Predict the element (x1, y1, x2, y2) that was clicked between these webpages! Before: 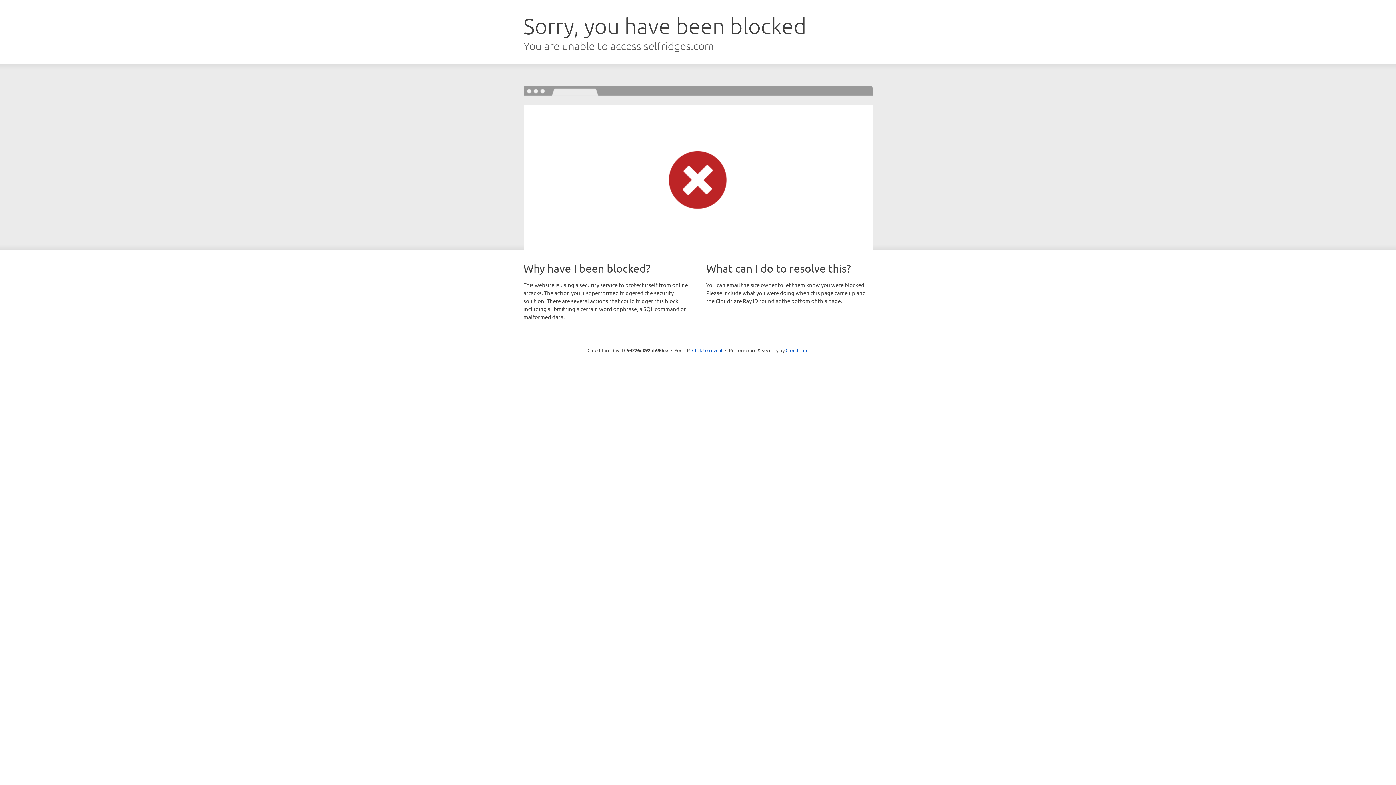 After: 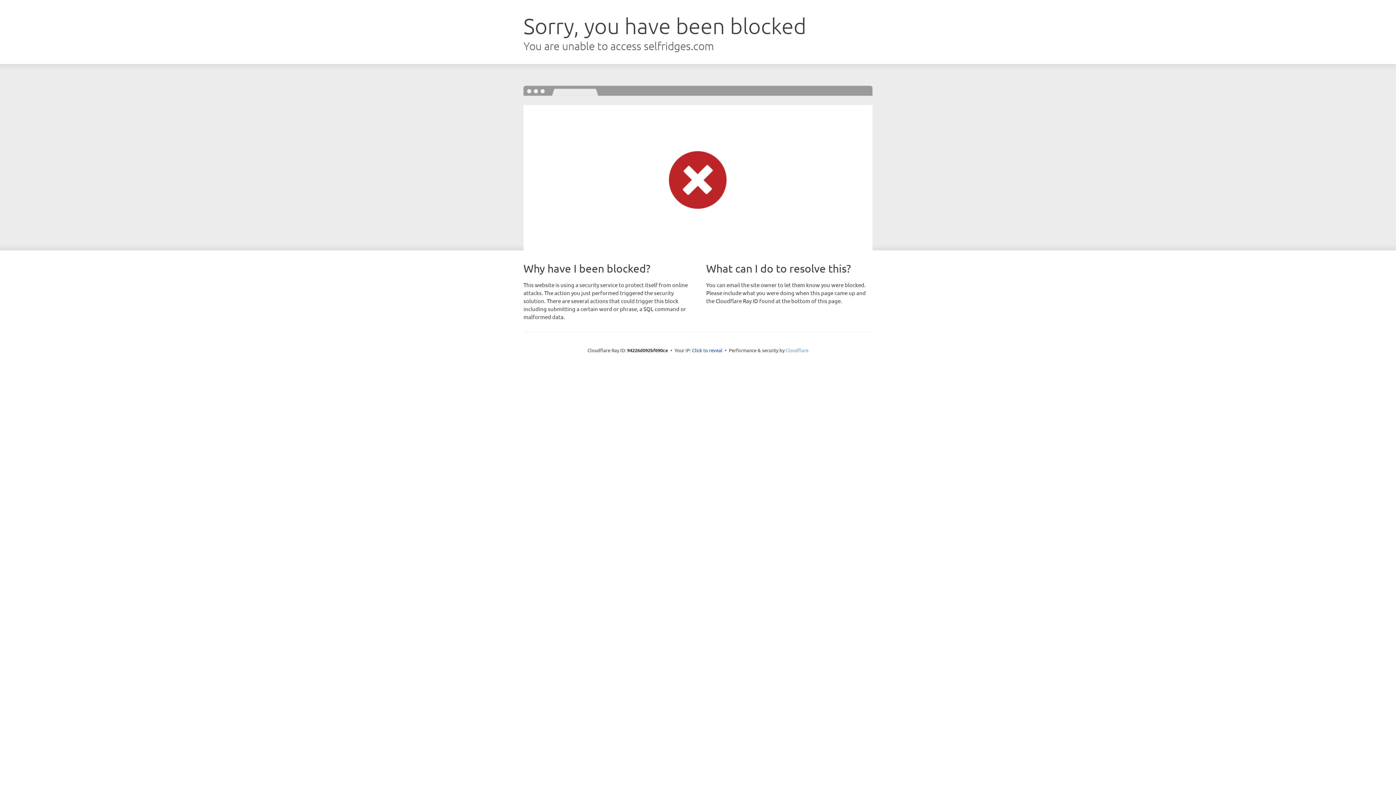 Action: label: Cloudflare bbox: (785, 347, 808, 353)